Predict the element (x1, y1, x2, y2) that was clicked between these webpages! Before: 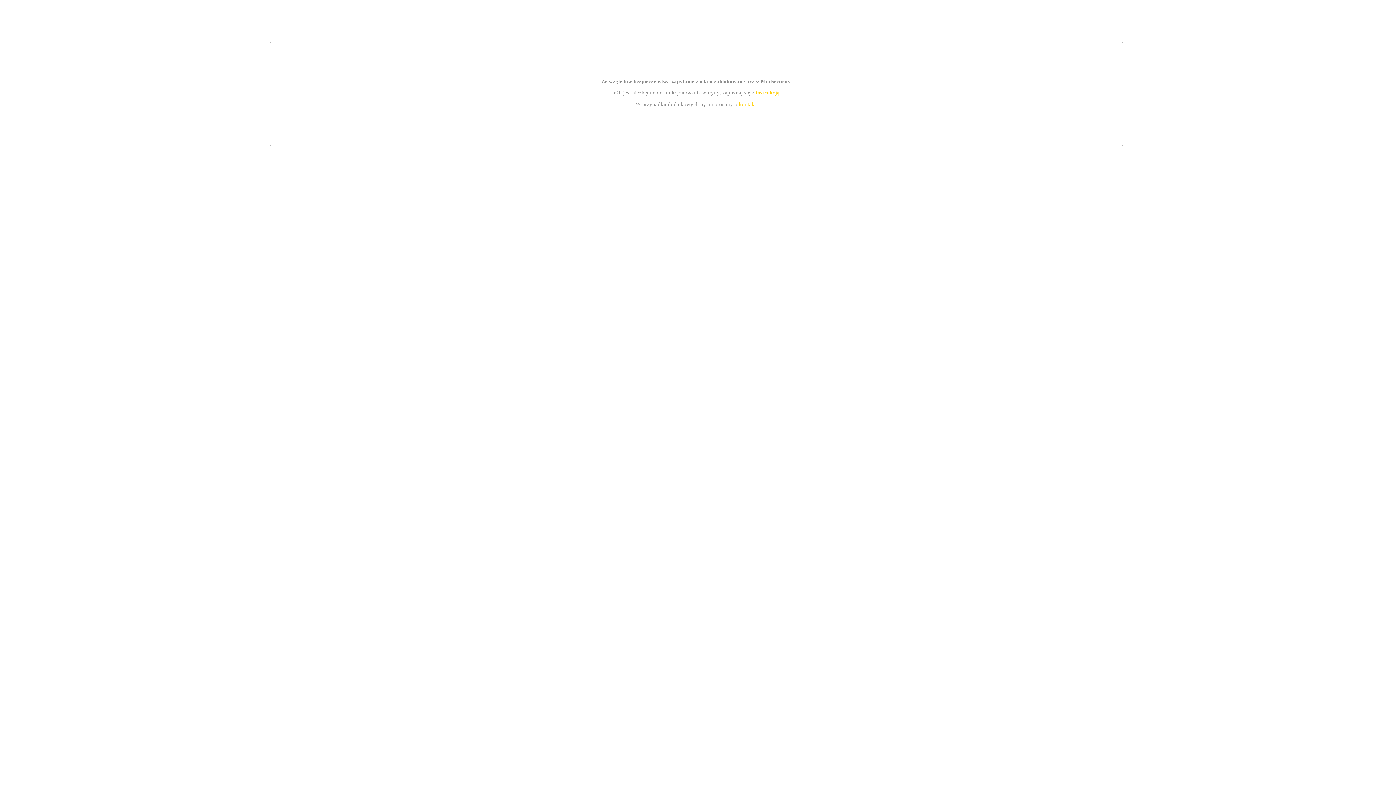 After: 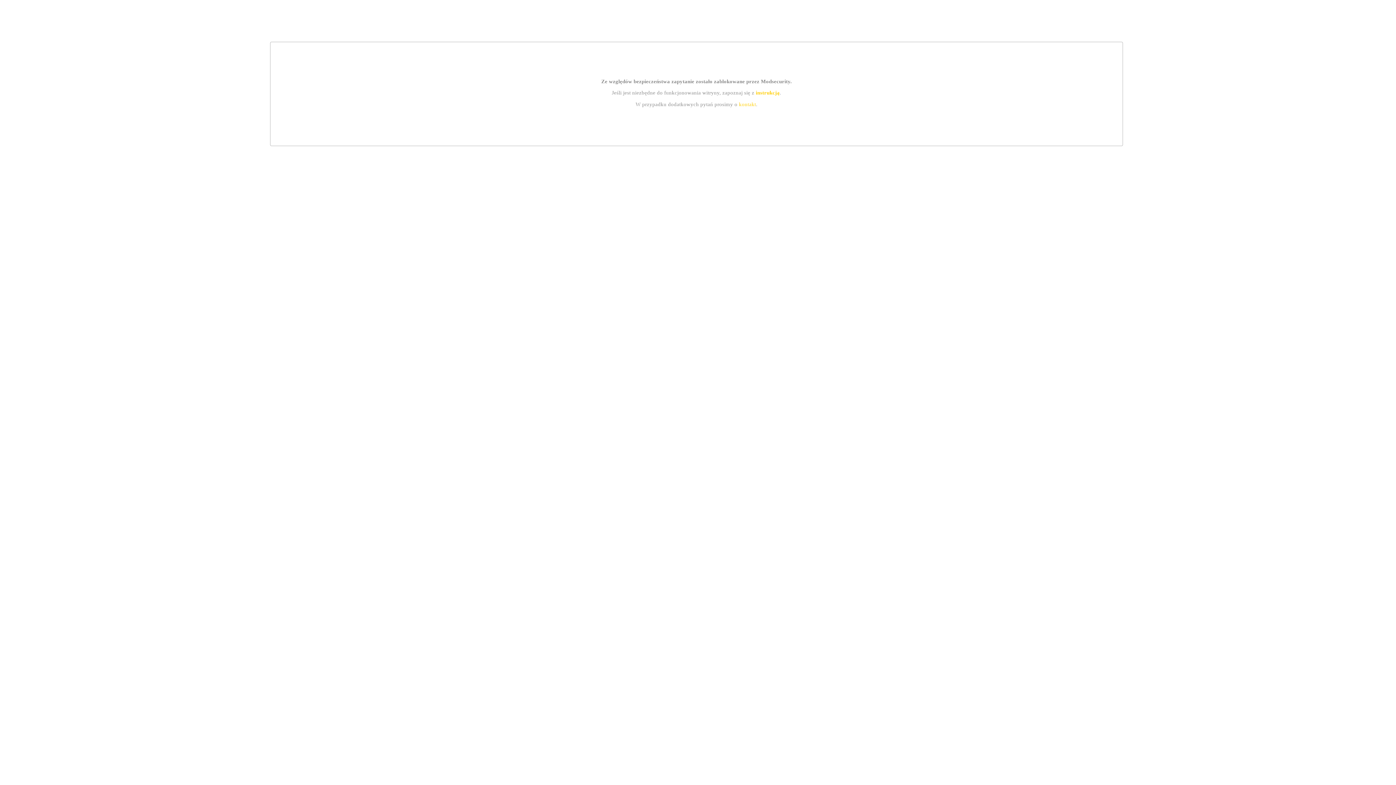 Action: bbox: (739, 101, 756, 107) label: kontakt